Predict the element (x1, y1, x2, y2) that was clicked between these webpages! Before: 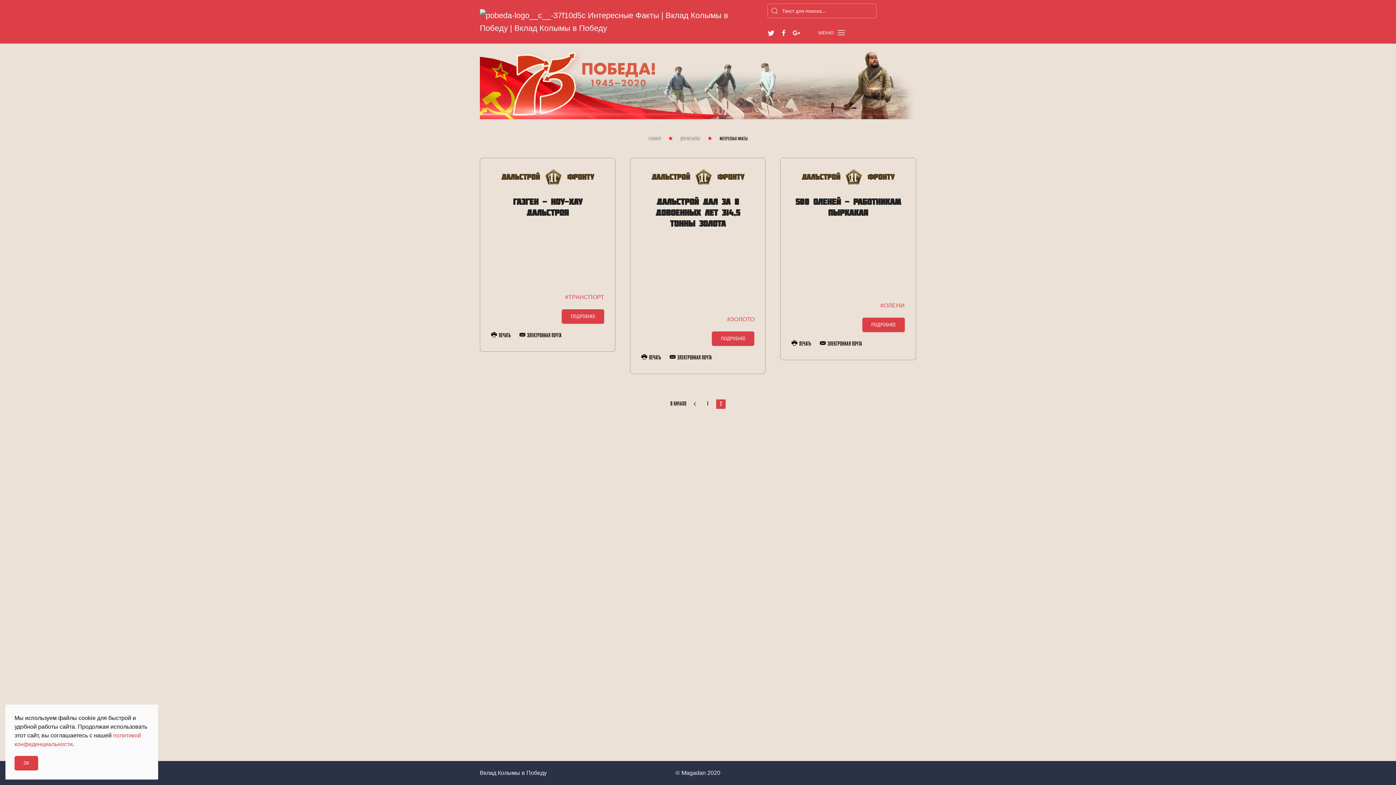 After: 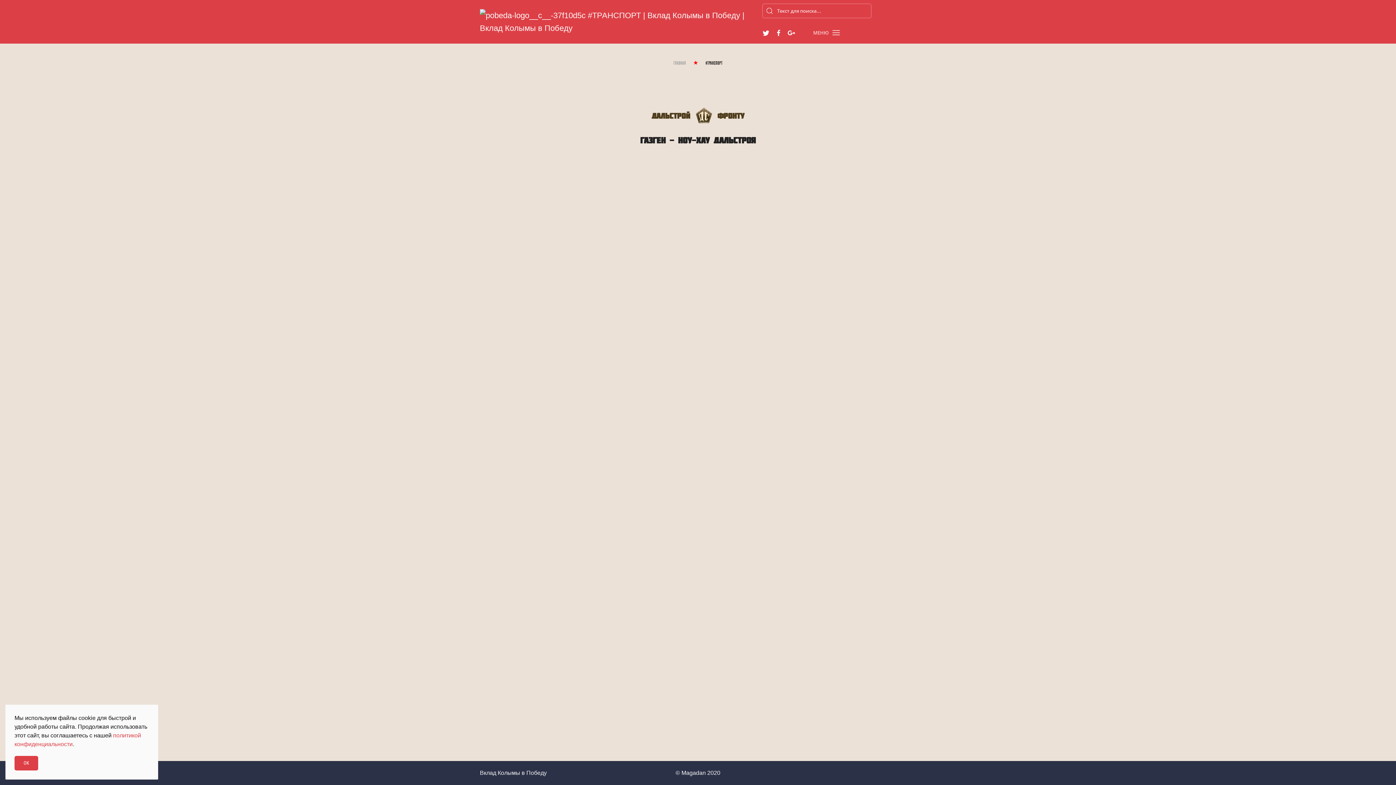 Action: bbox: (565, 294, 604, 300) label: #ТРАНСПОРТ